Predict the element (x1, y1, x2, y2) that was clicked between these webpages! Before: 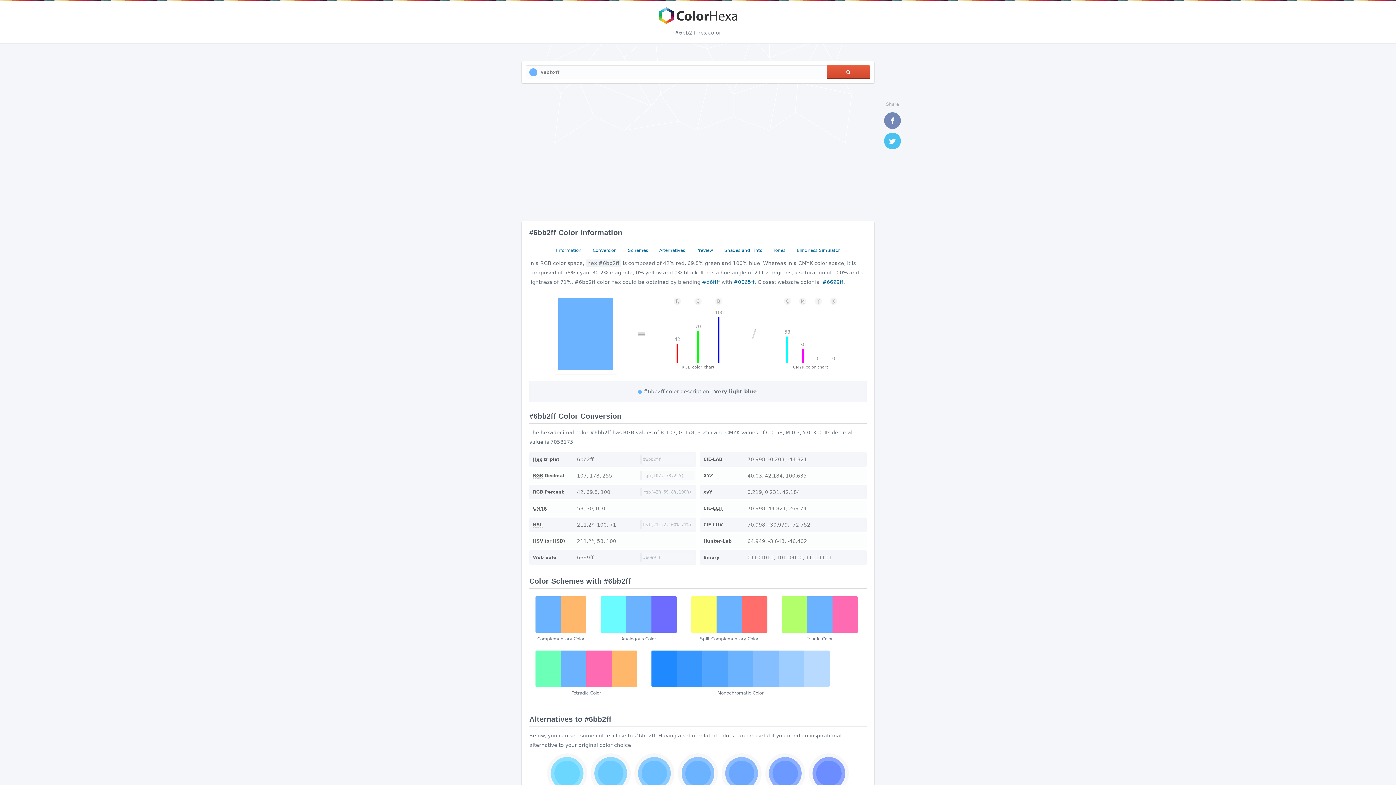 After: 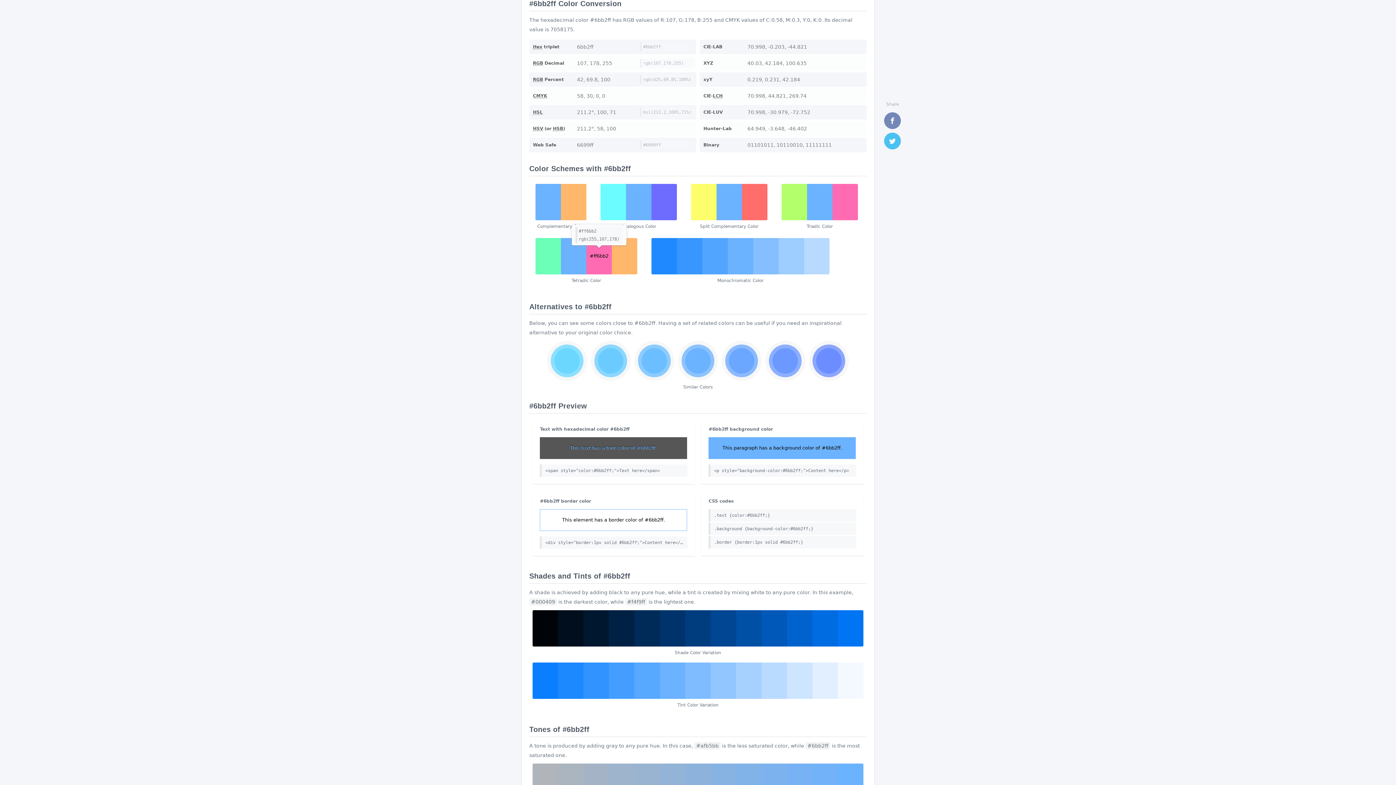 Action: label: Conversion bbox: (589, 245, 620, 255)